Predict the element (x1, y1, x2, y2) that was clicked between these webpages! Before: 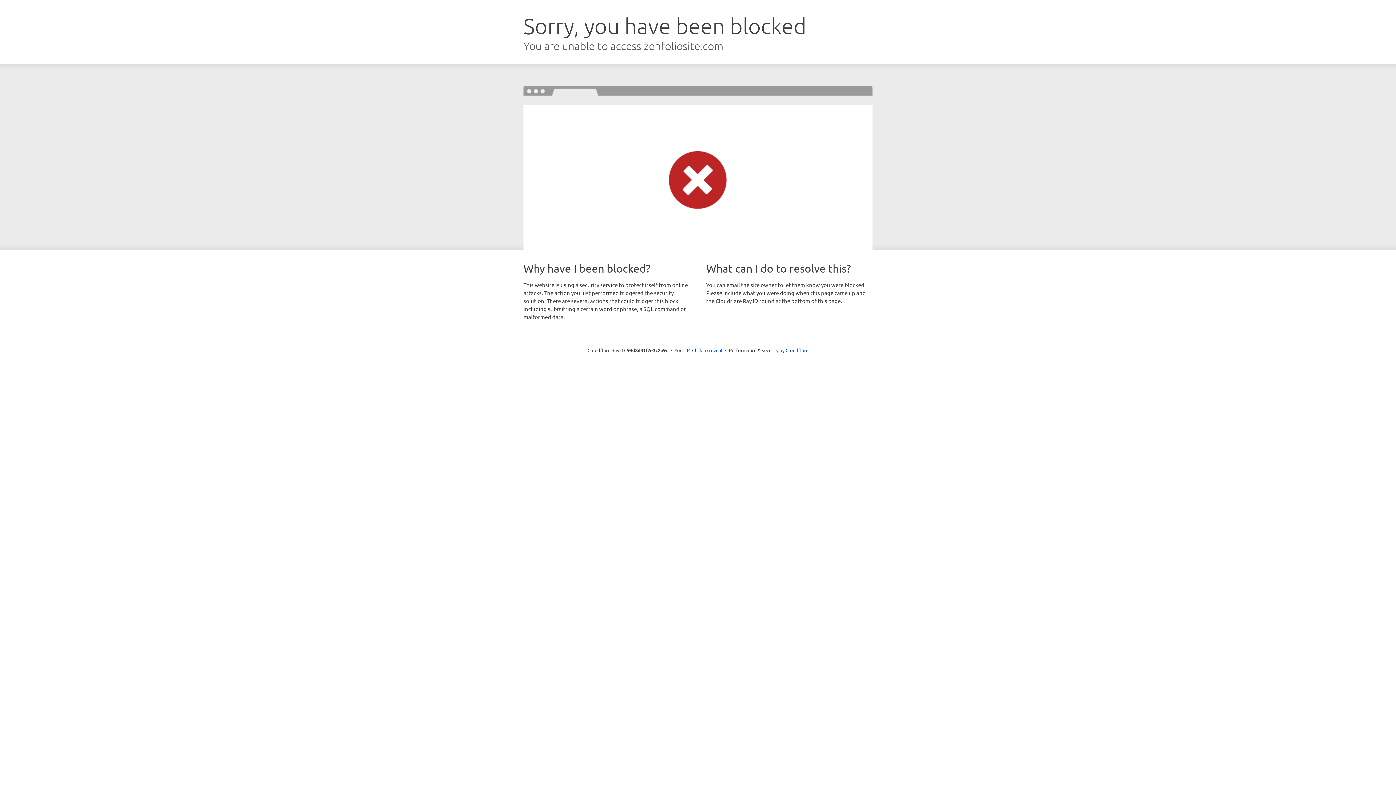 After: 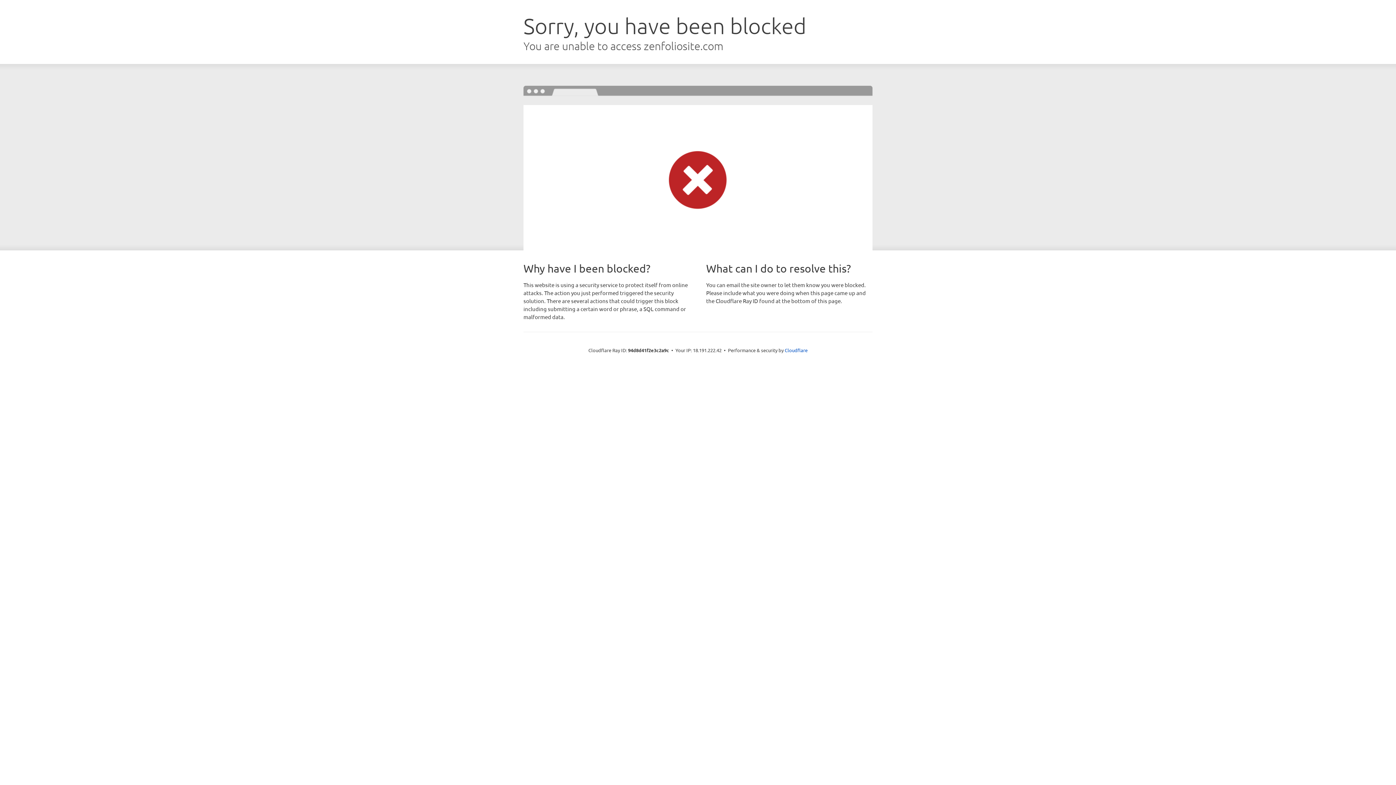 Action: bbox: (692, 346, 722, 353) label: Click to reveal